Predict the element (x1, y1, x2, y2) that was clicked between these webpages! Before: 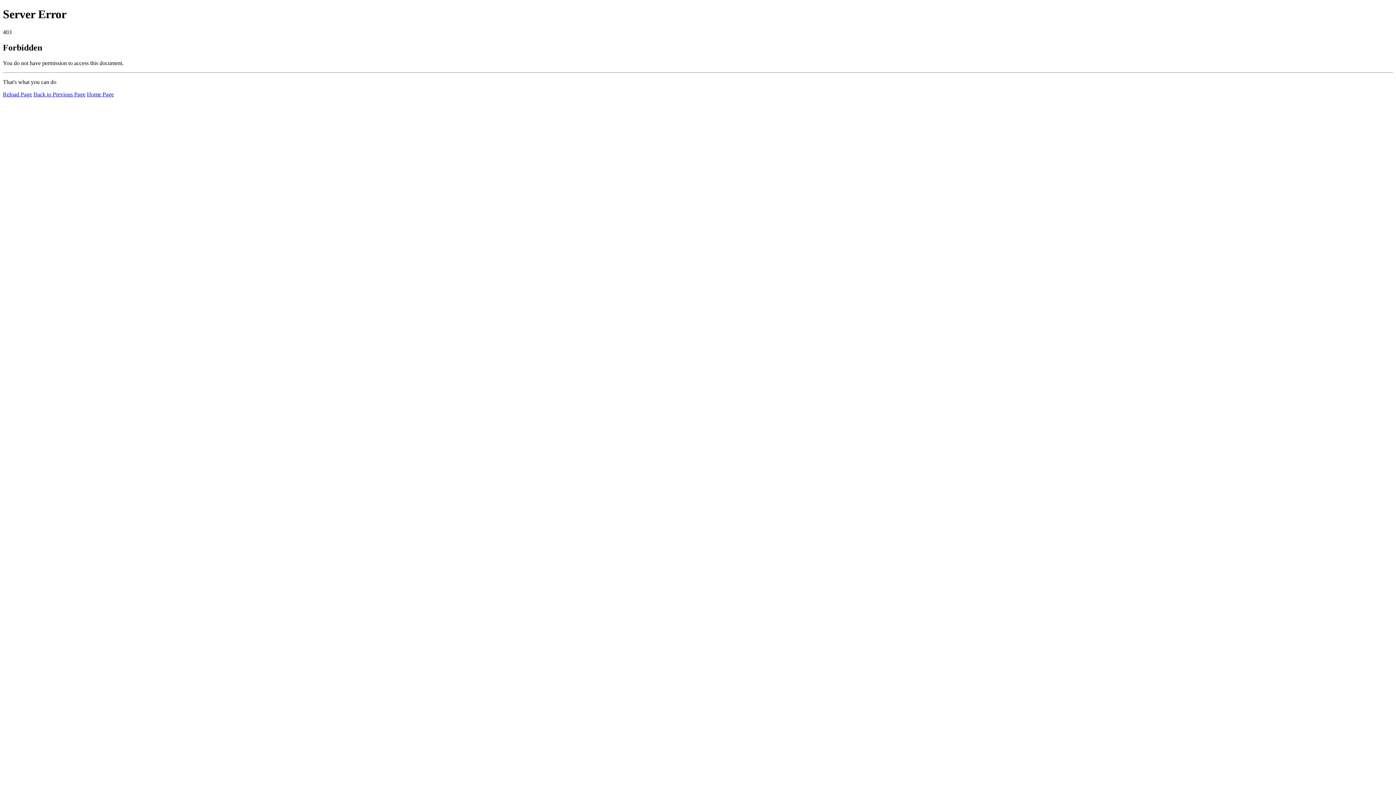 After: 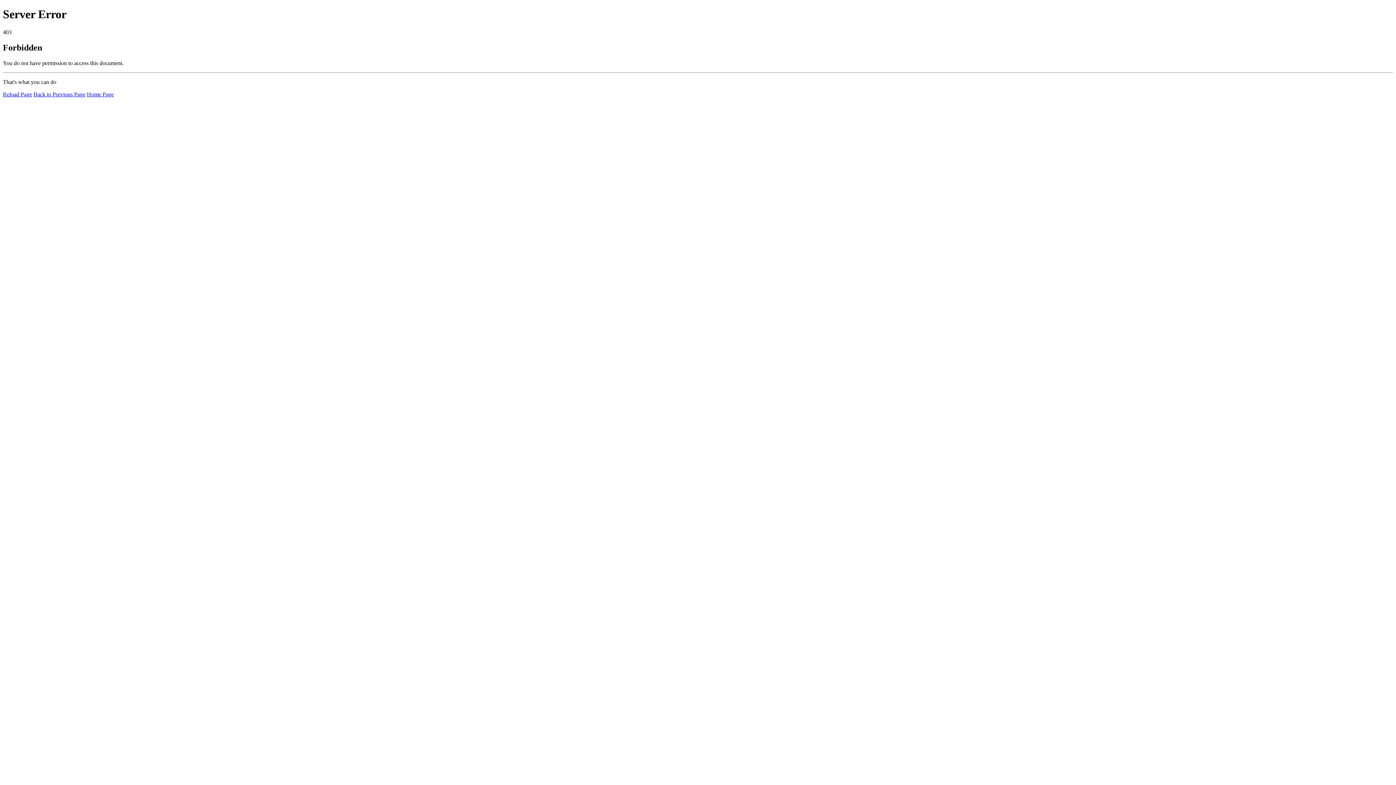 Action: label: Home Page bbox: (86, 91, 113, 97)